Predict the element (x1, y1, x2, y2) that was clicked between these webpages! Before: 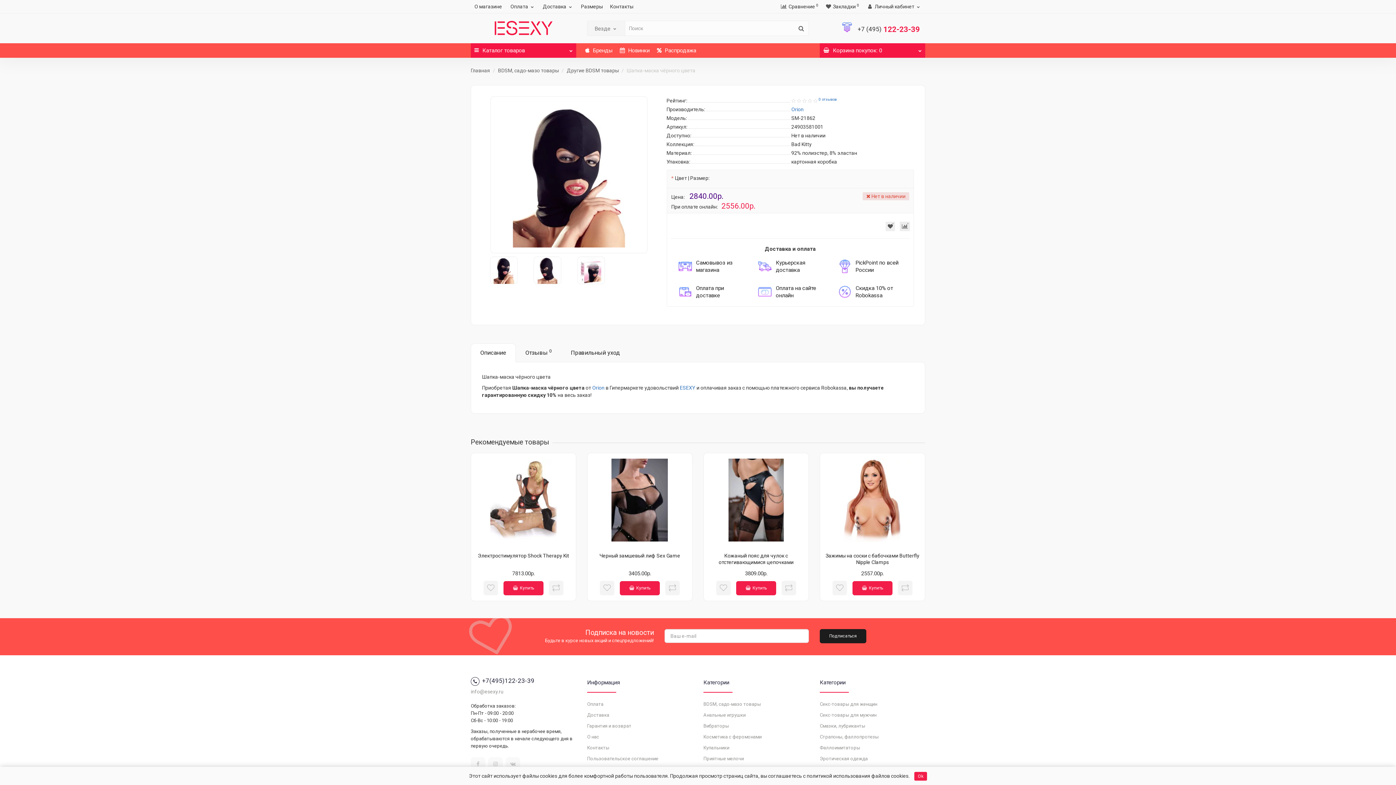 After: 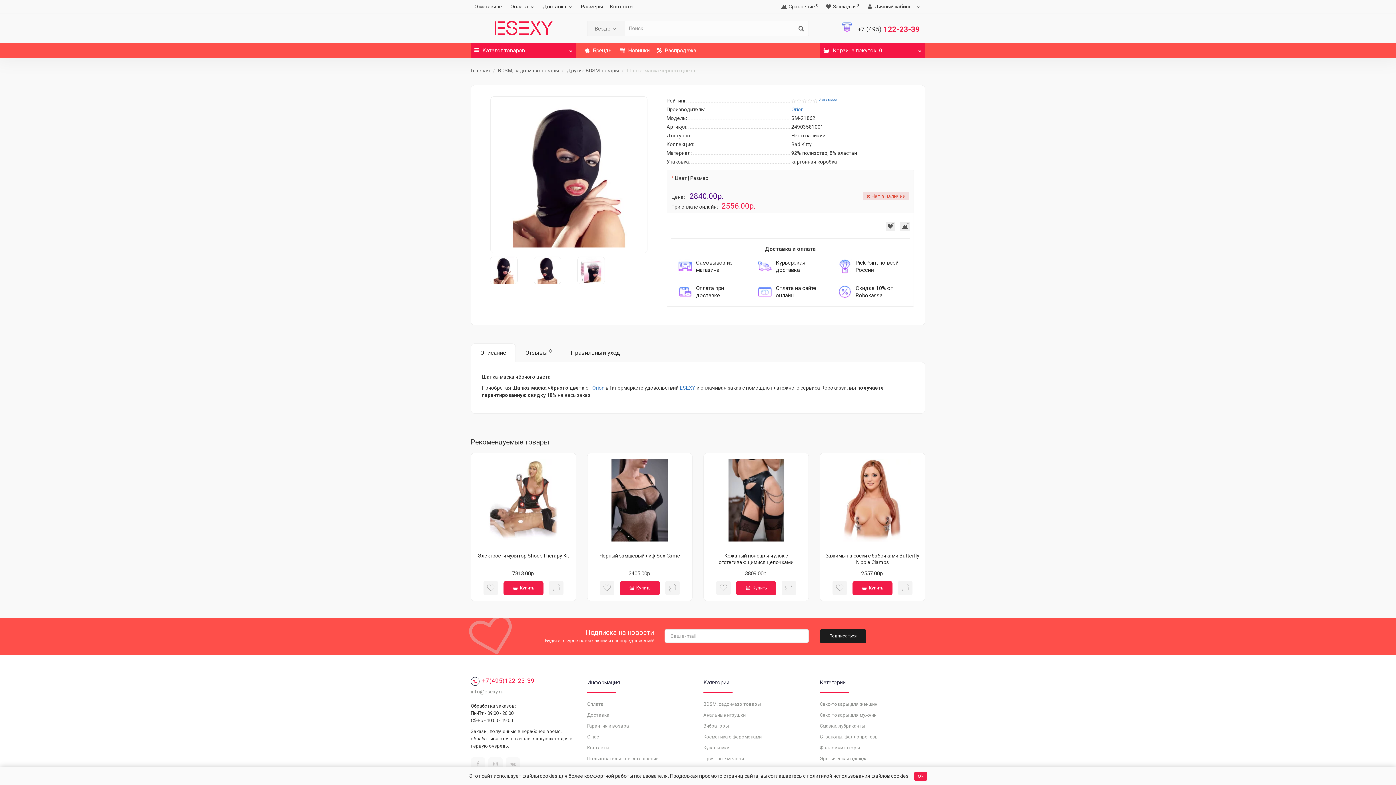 Action: label: +7(495)122-23-39 bbox: (470, 677, 572, 684)